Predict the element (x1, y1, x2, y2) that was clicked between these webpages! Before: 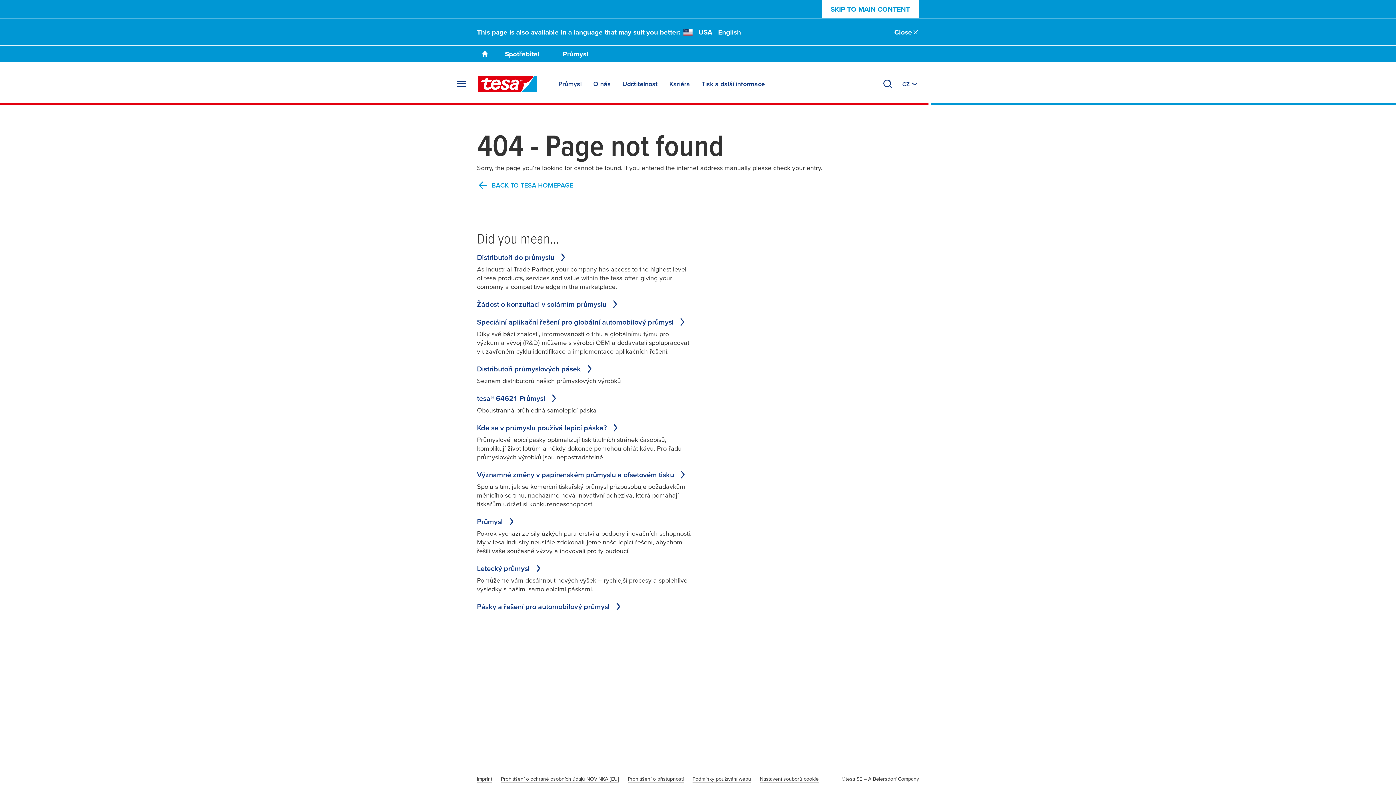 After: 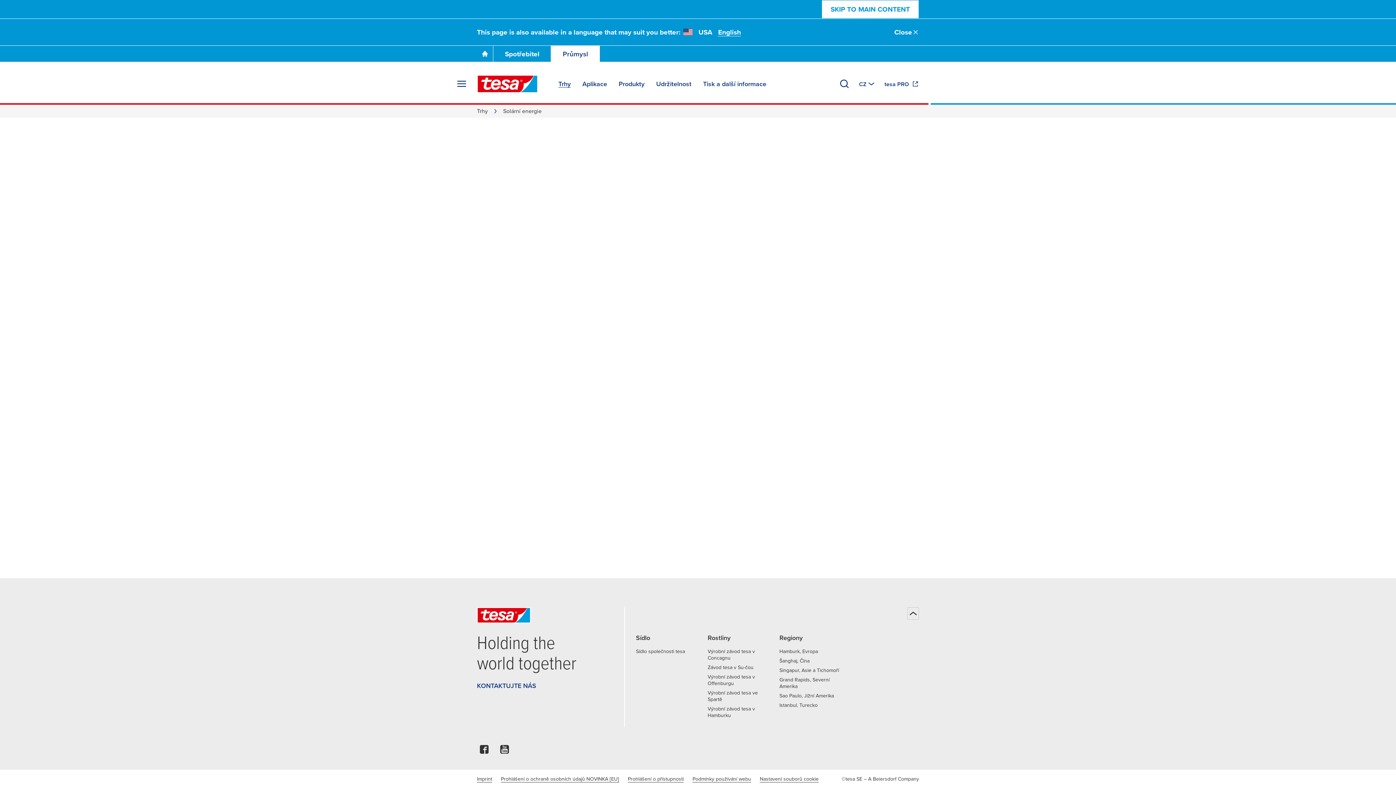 Action: bbox: (477, 299, 621, 308) label: Žádost o konzultaci v solárním průmyslu